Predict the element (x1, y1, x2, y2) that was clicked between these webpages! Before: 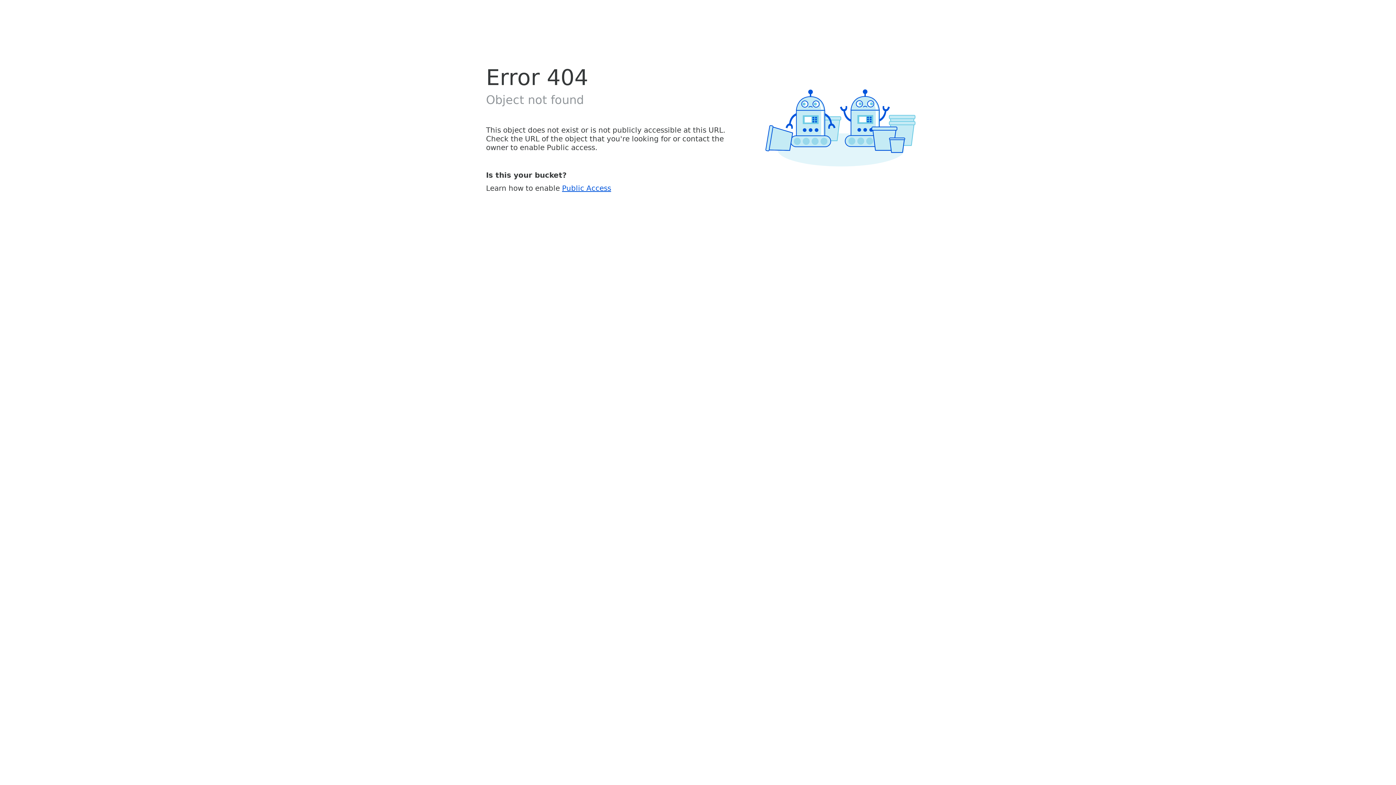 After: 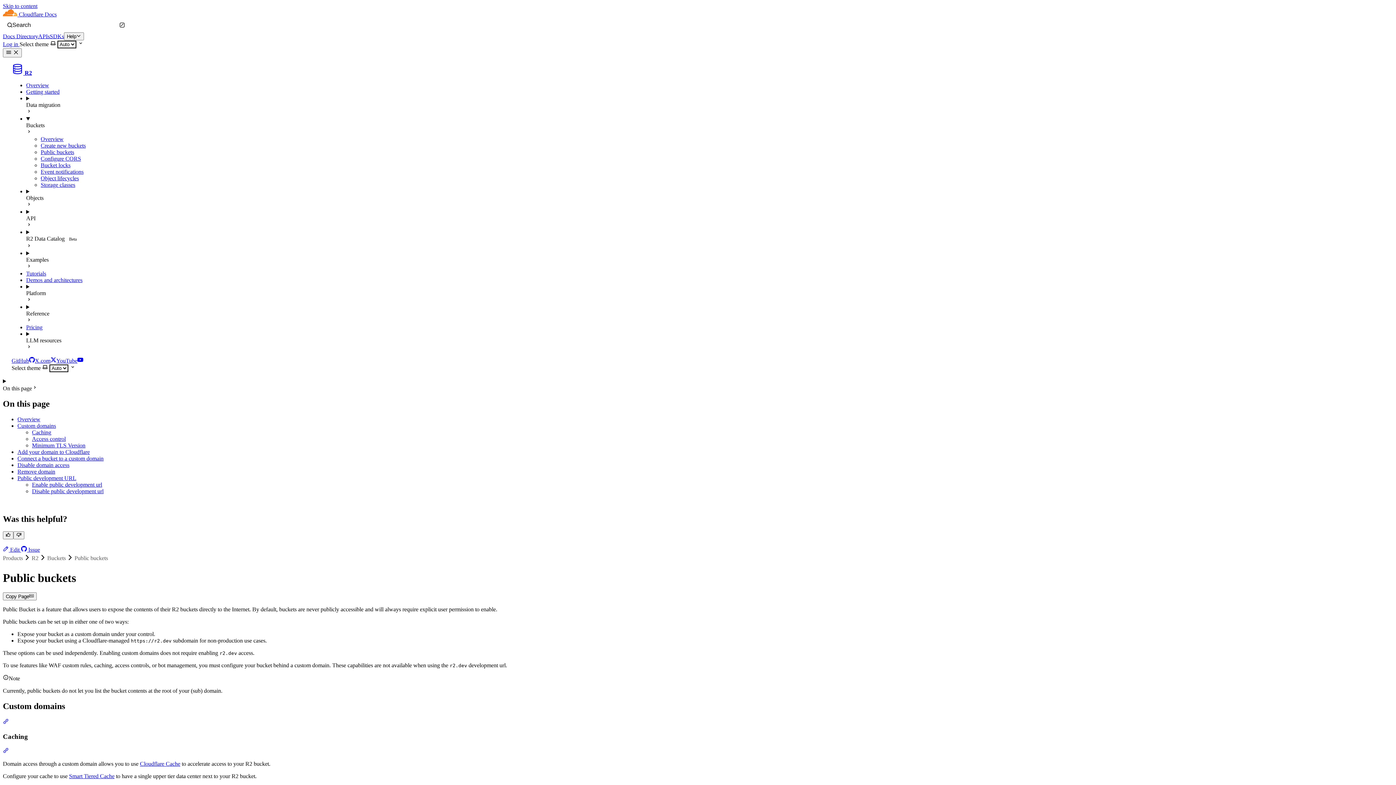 Action: label: Public Access bbox: (562, 183, 611, 192)